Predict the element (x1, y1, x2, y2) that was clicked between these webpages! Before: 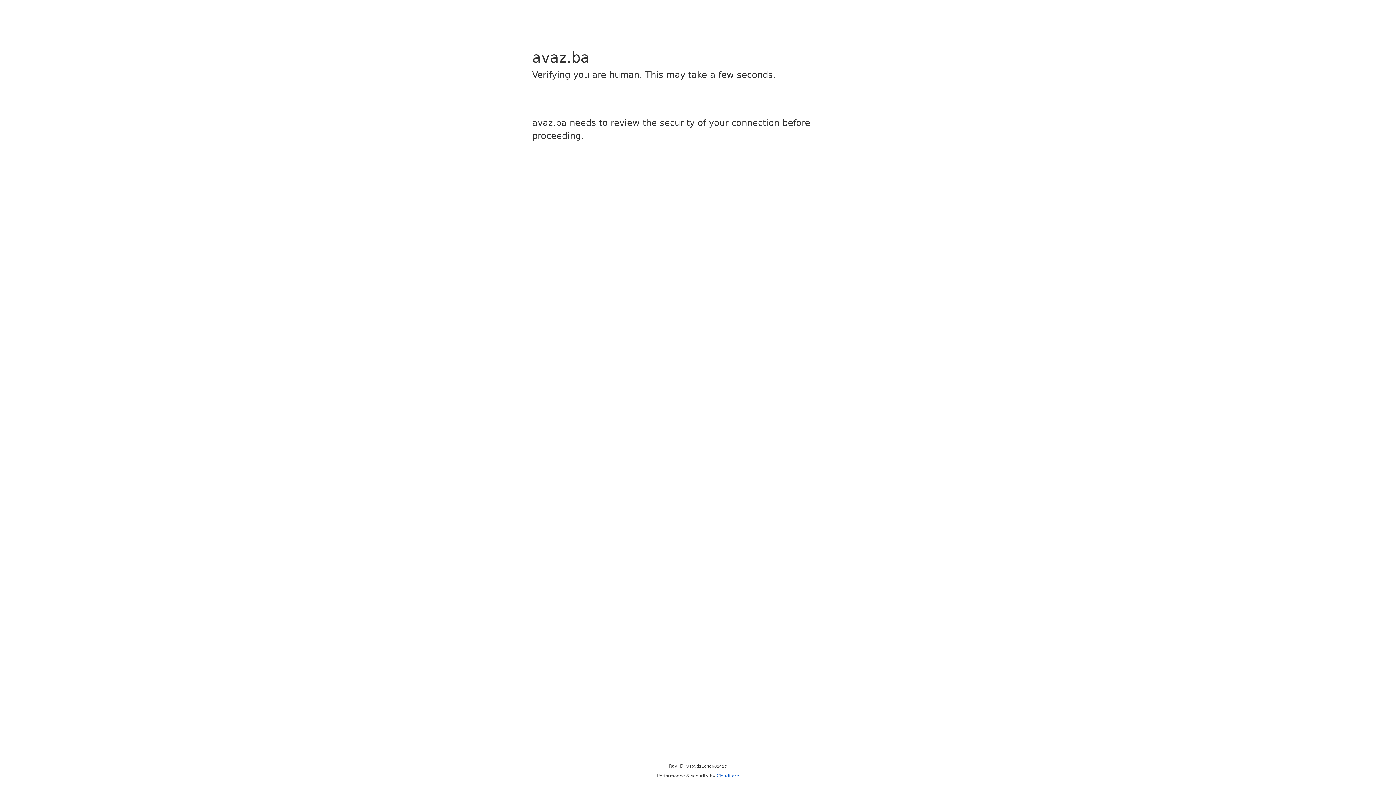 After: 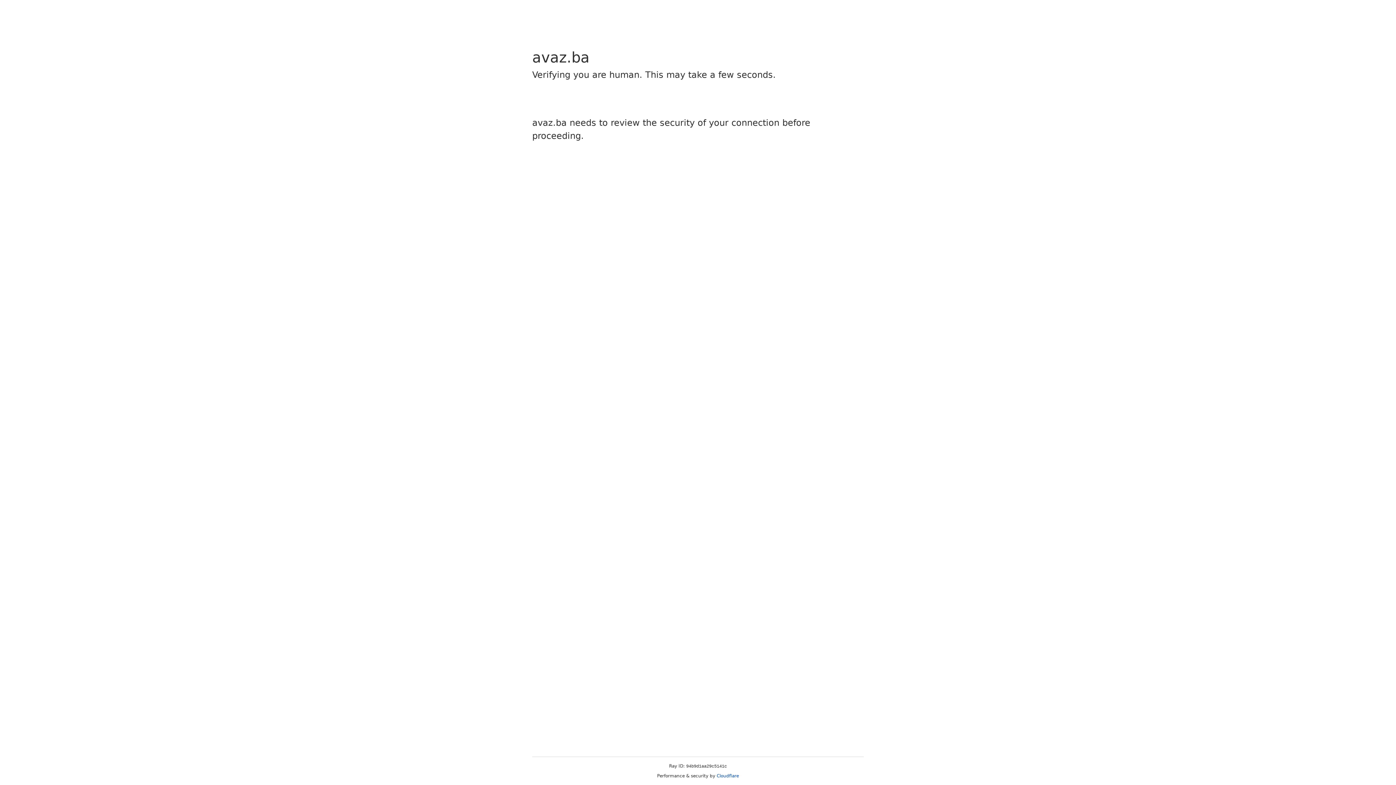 Action: label: Cloudflare bbox: (716, 773, 739, 778)